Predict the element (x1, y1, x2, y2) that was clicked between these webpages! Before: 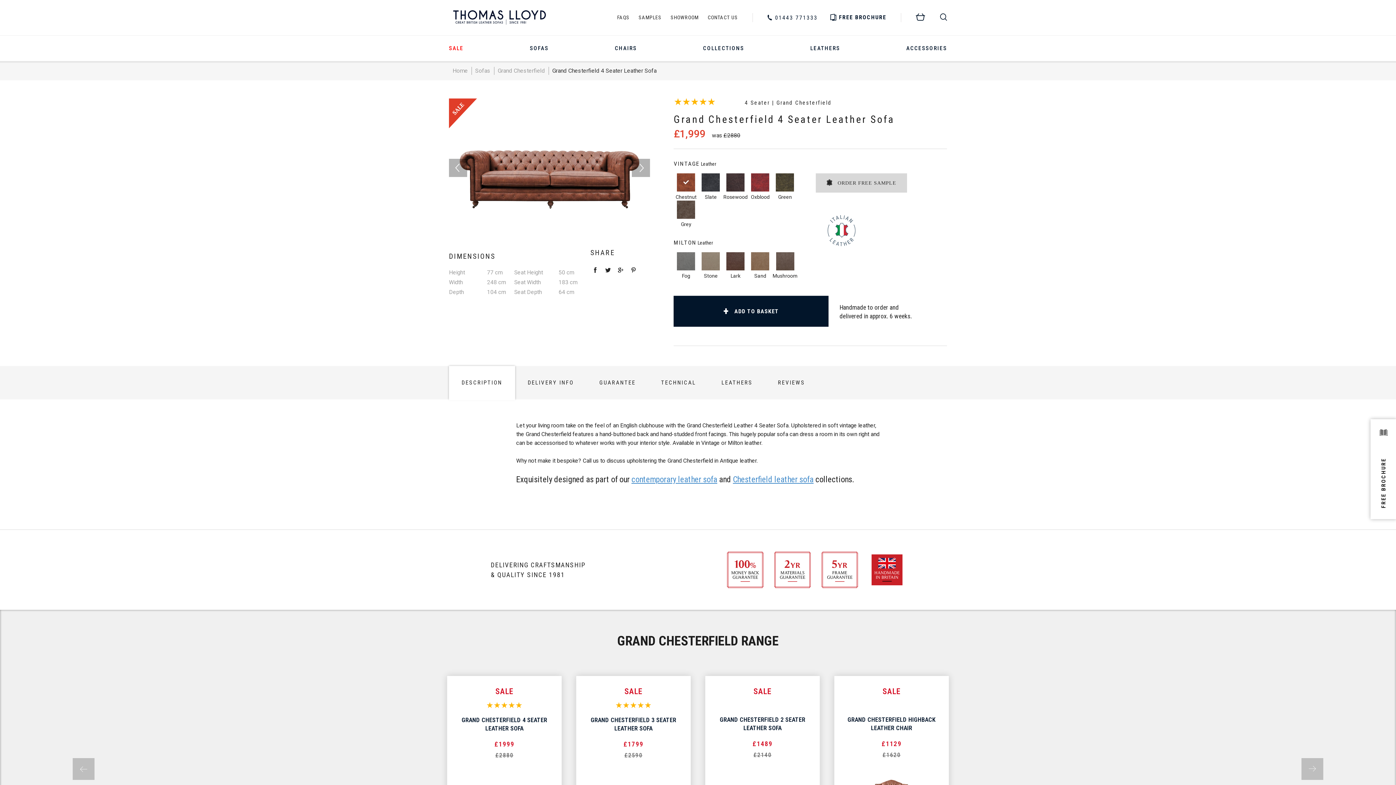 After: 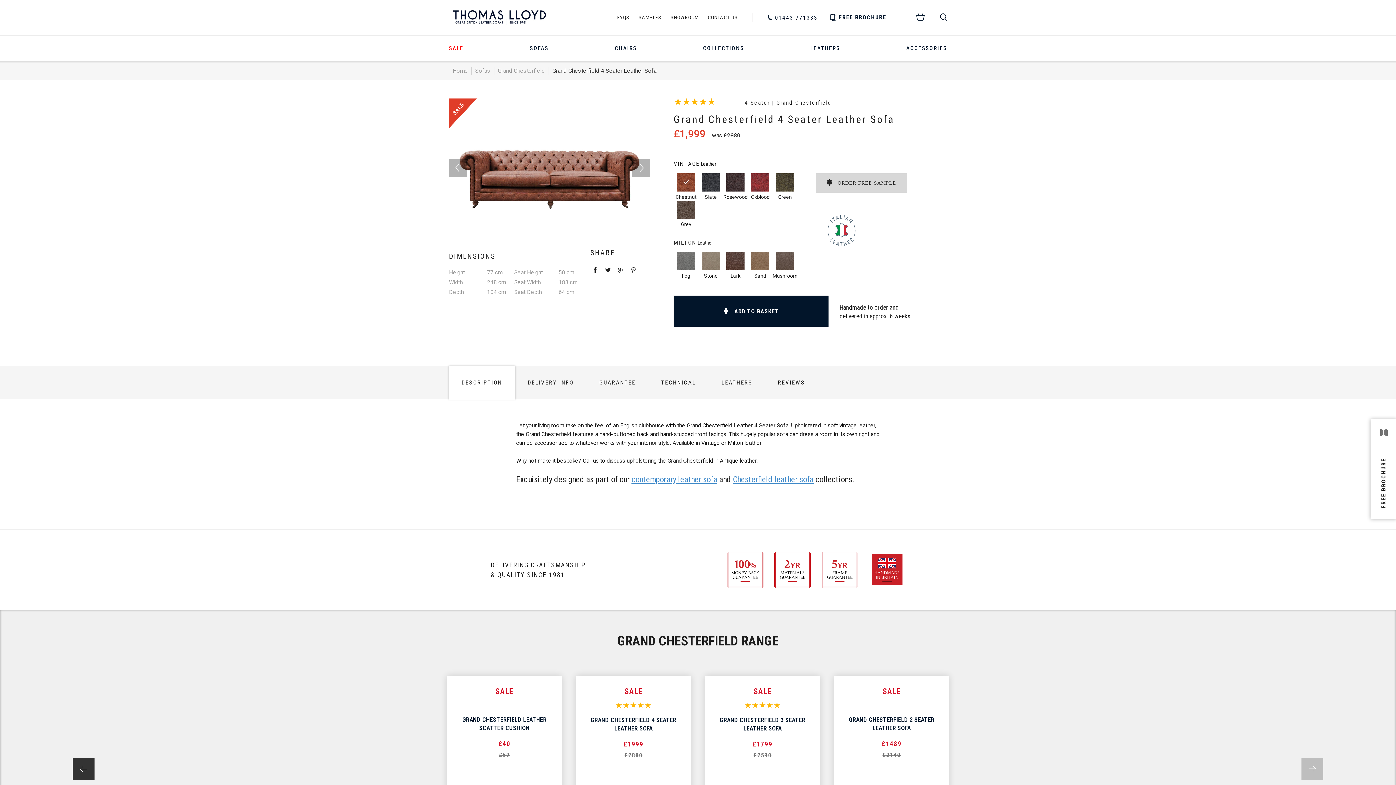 Action: bbox: (72, 758, 94, 780)